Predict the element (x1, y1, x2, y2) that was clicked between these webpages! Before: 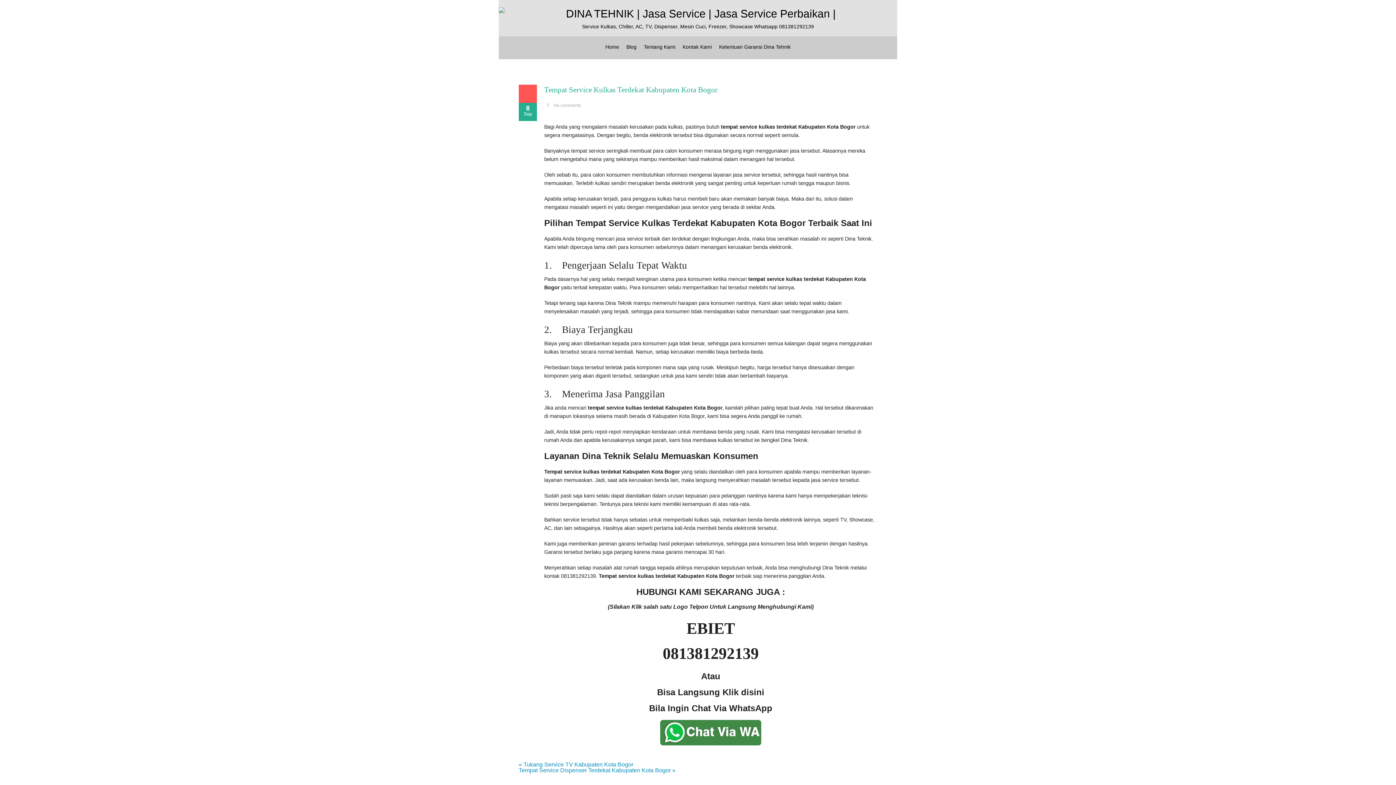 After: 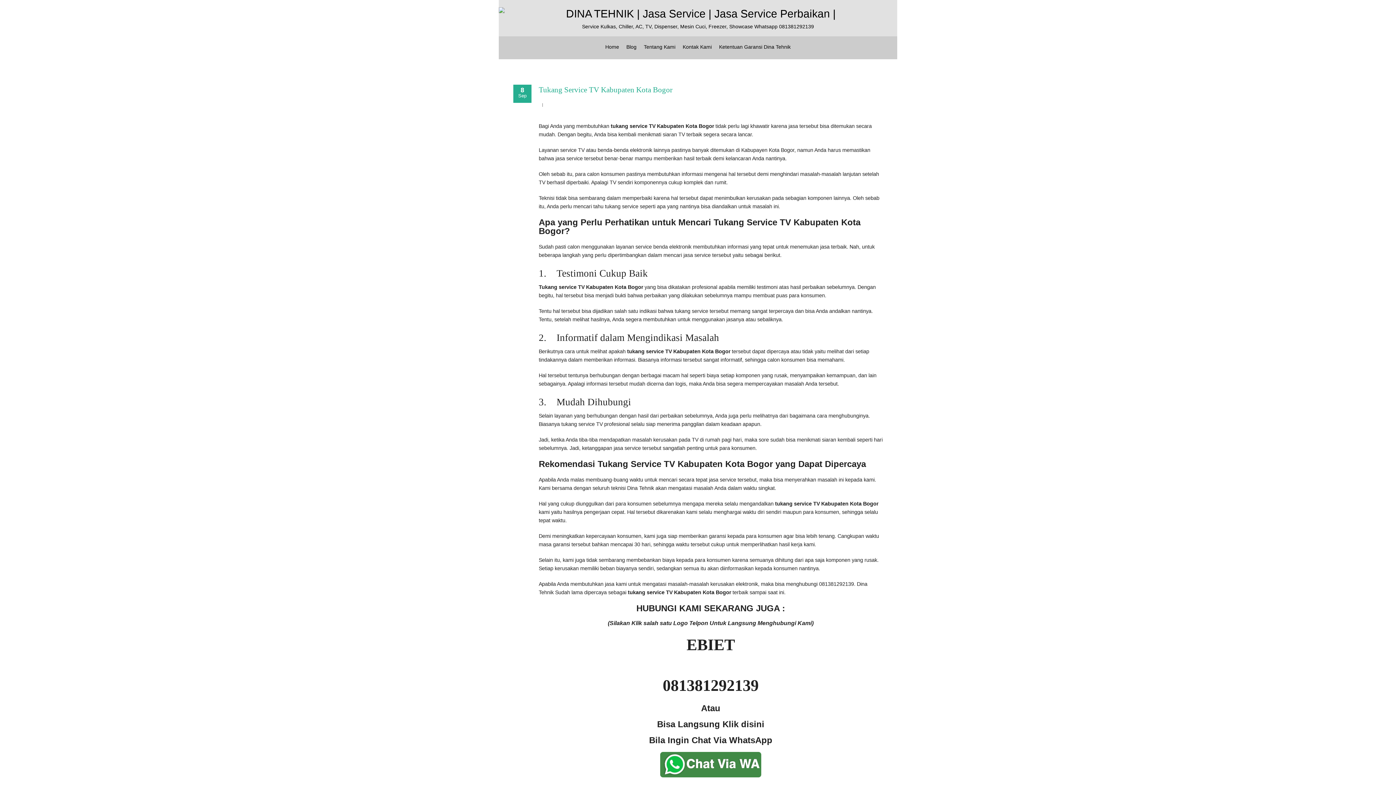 Action: label: « Tukang Service TV Kabupaten Kota Bogor bbox: (518, 761, 633, 767)